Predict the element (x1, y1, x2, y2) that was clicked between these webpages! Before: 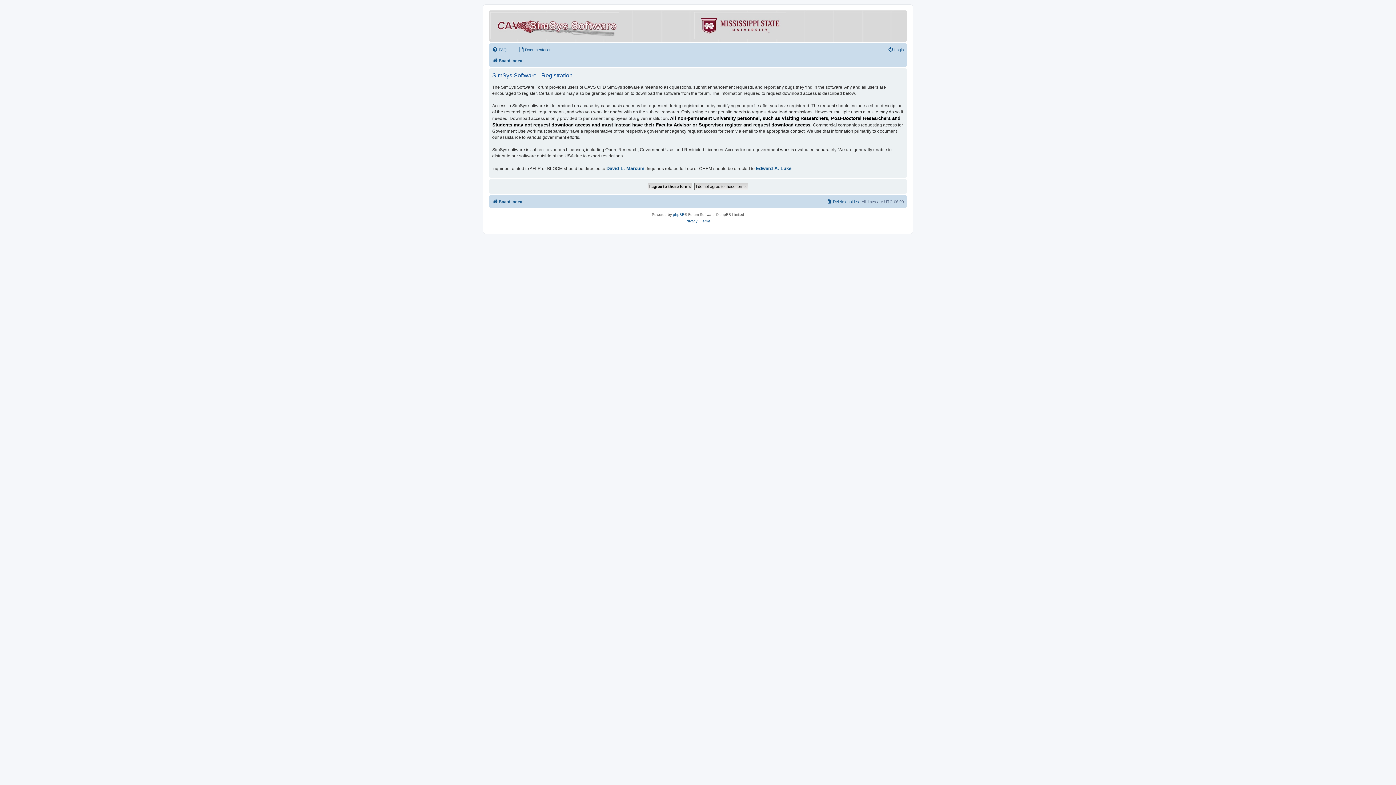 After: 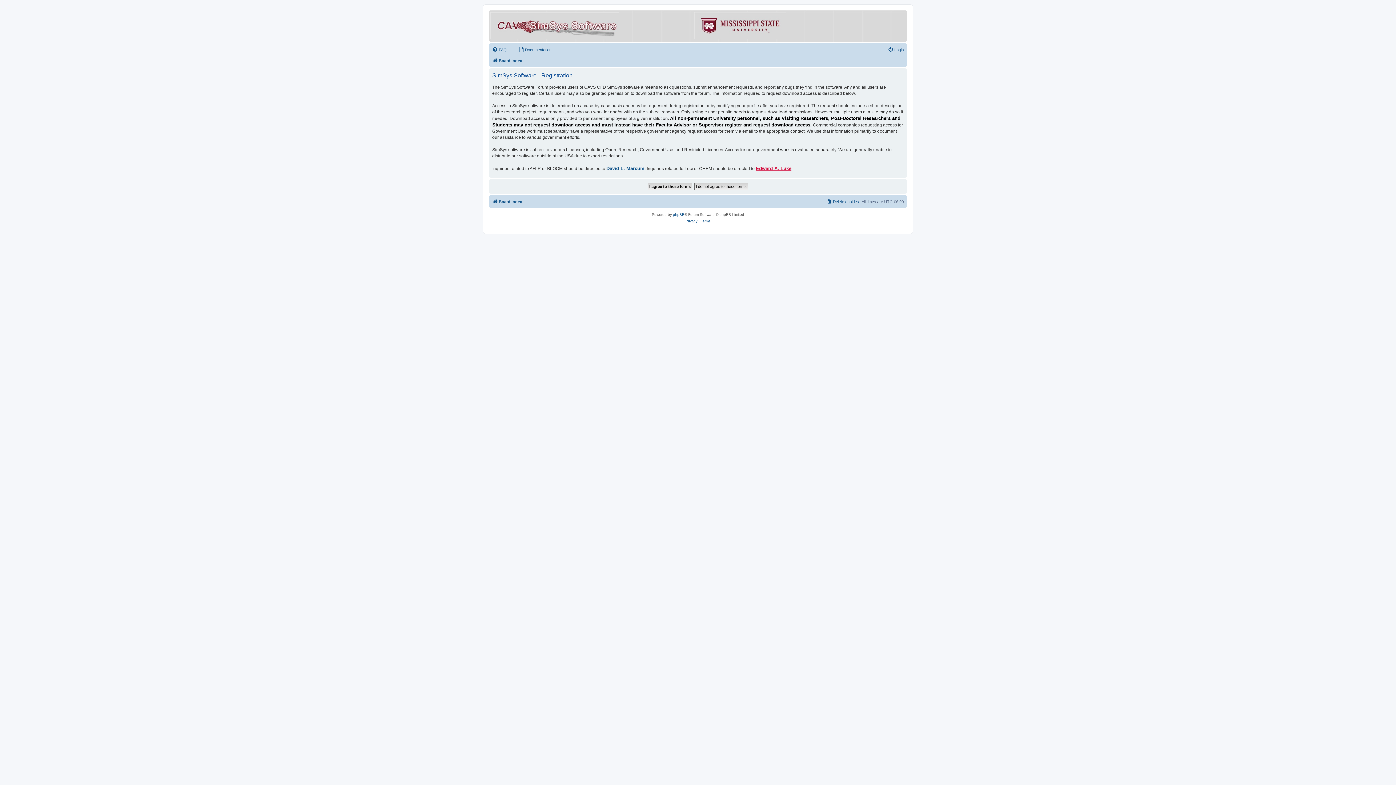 Action: label: Edward A. Luke bbox: (756, 165, 791, 171)